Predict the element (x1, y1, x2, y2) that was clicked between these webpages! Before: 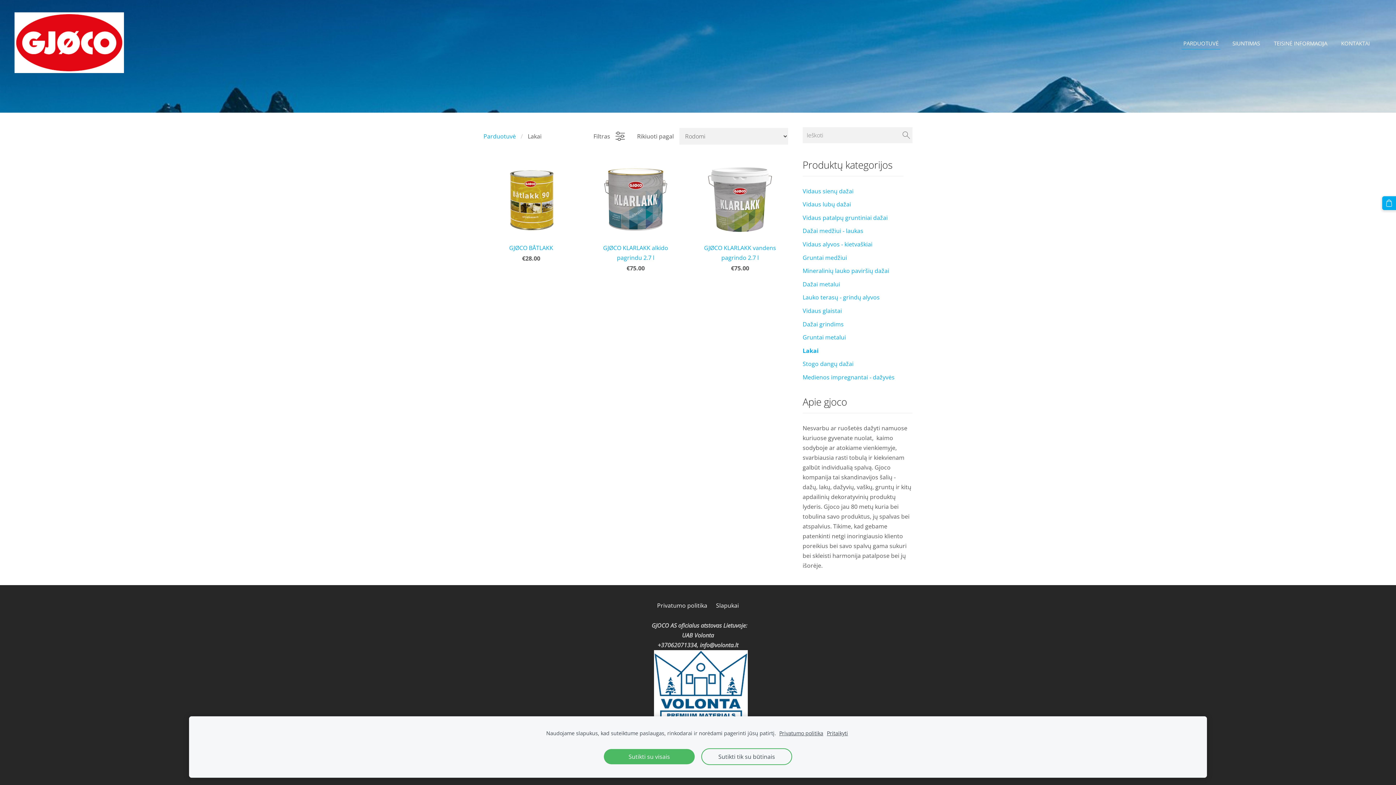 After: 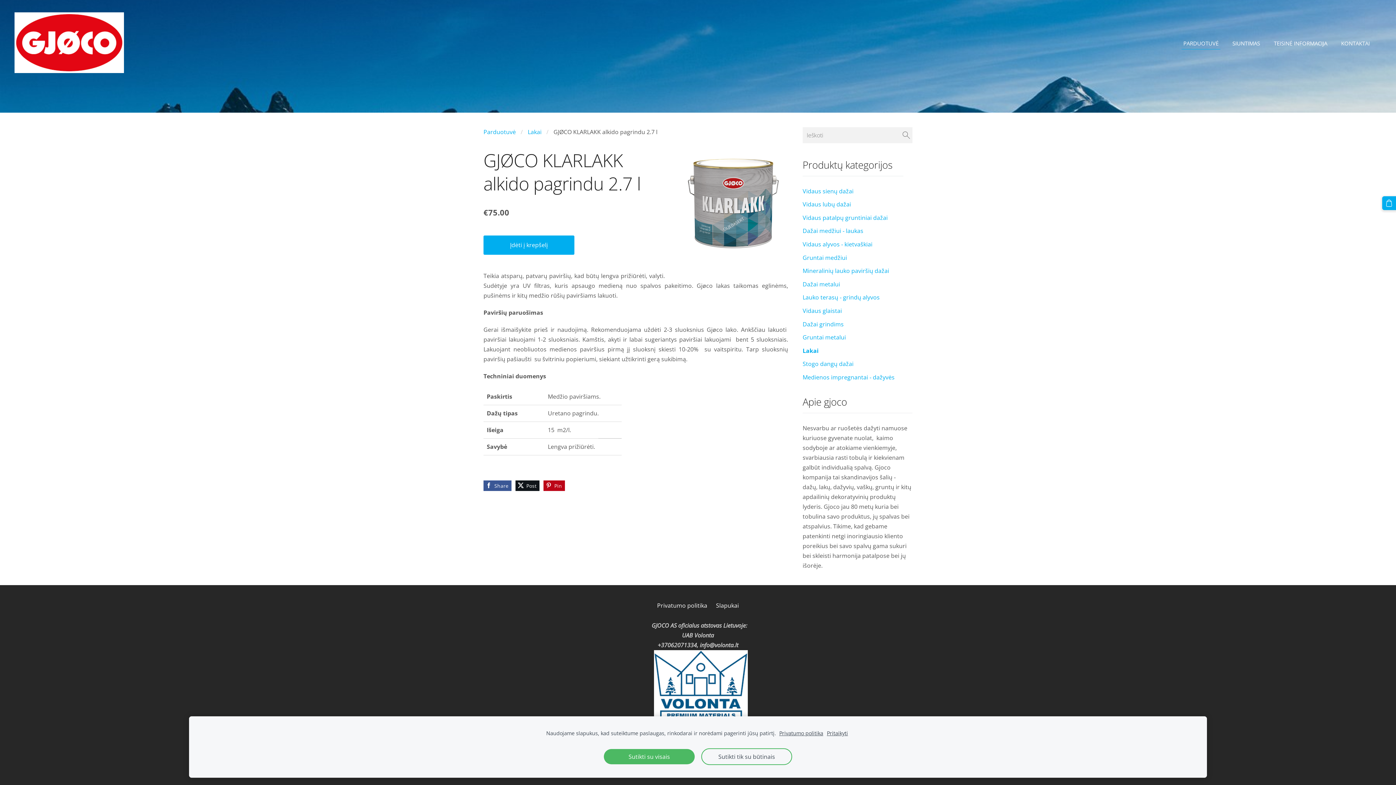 Action: label: GJØCO KLARLAKK alkido pagrindu 2.7 l bbox: (588, 161, 683, 262)